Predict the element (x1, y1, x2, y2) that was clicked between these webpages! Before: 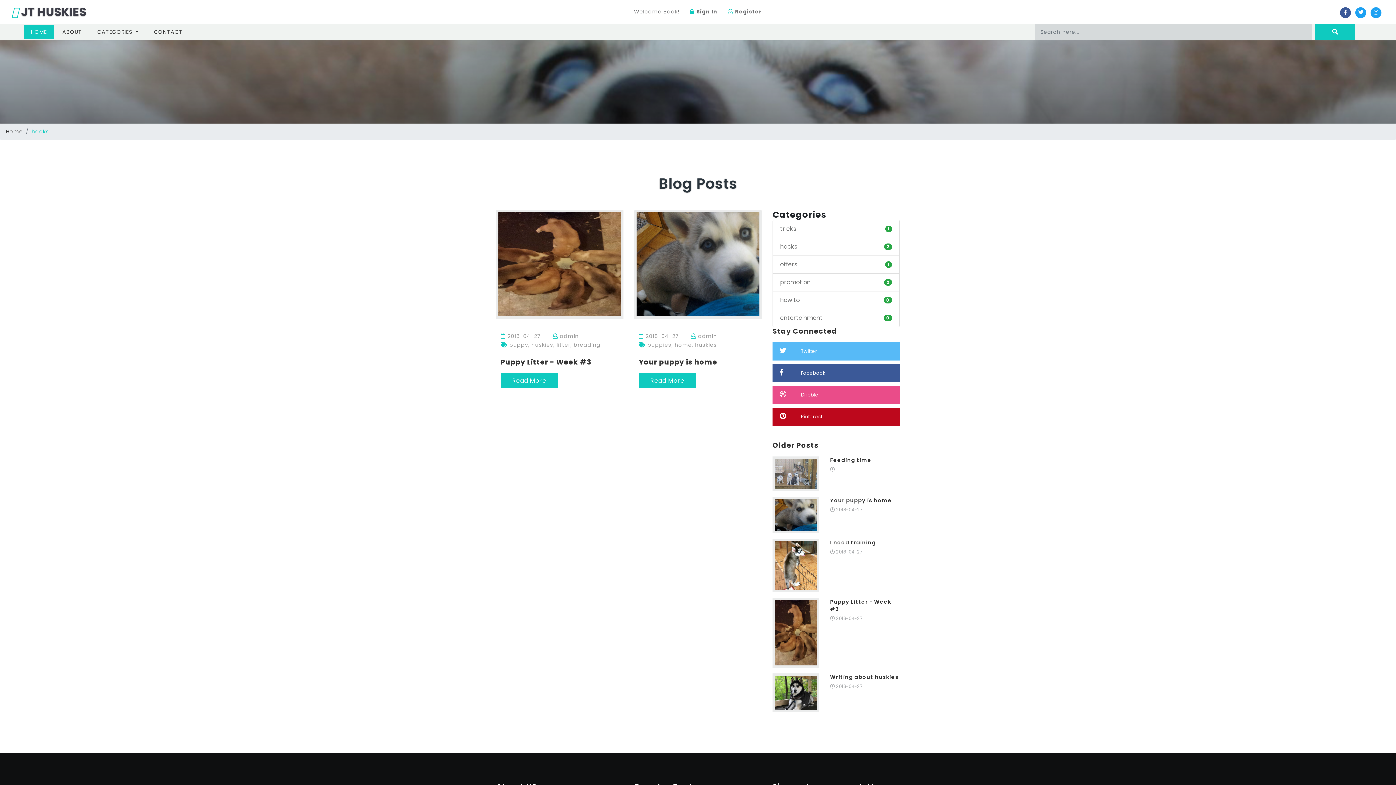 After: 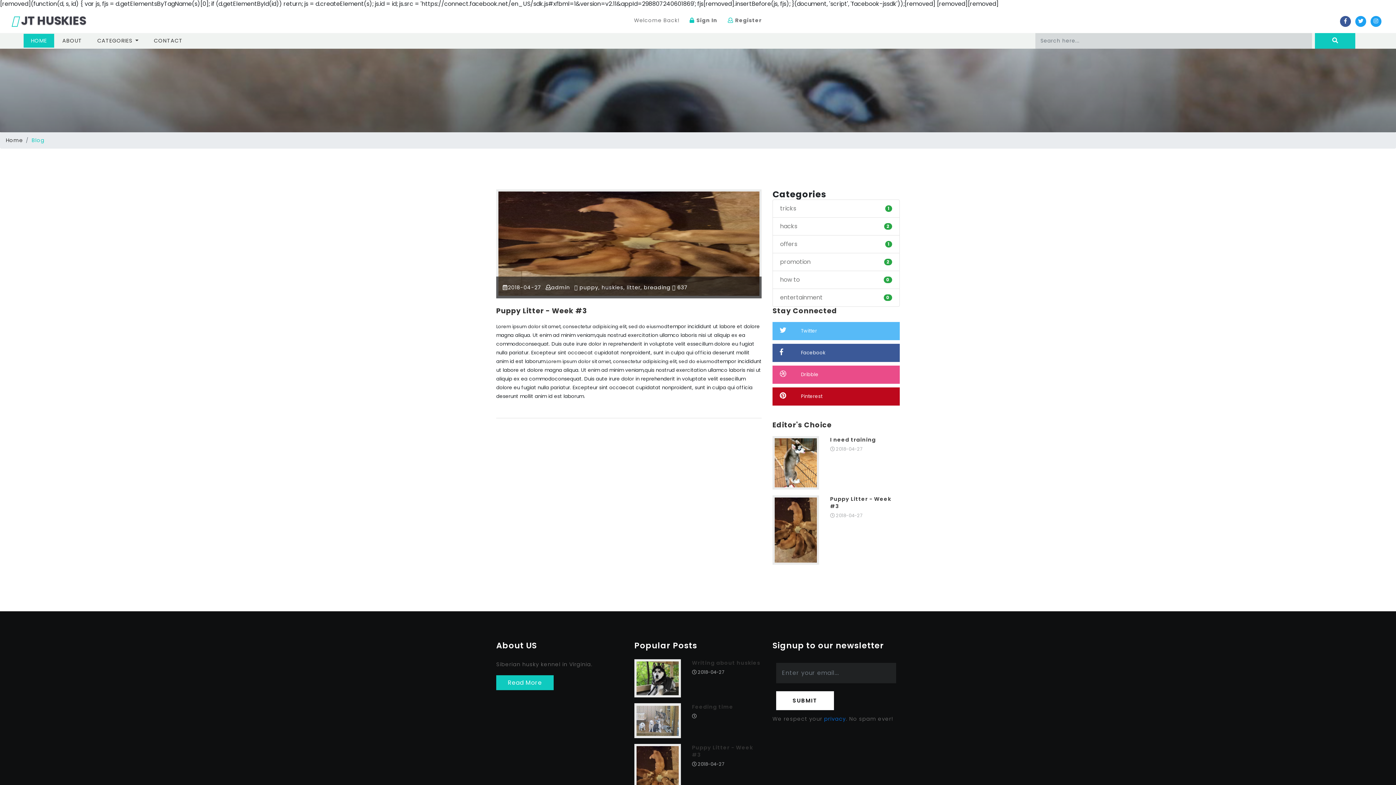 Action: bbox: (496, 209, 623, 318)